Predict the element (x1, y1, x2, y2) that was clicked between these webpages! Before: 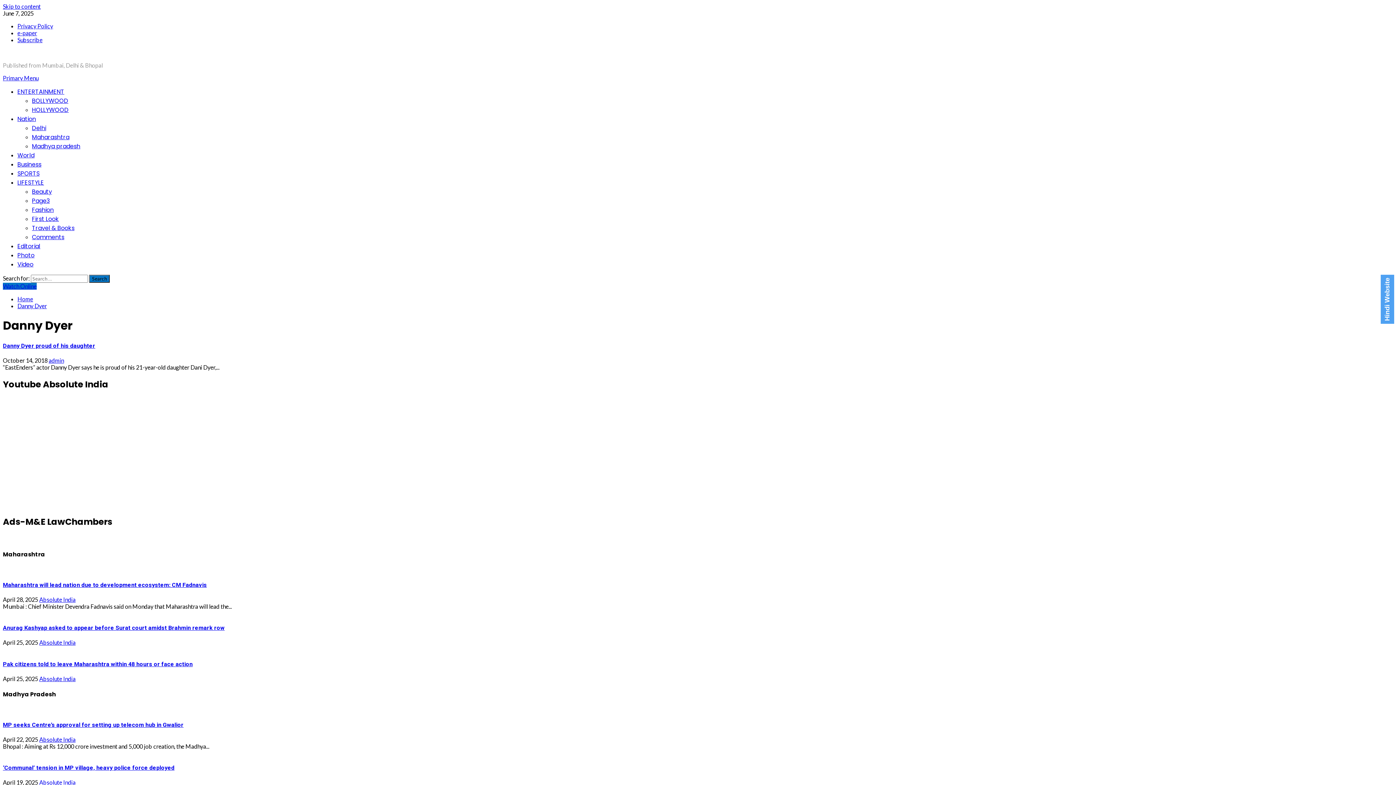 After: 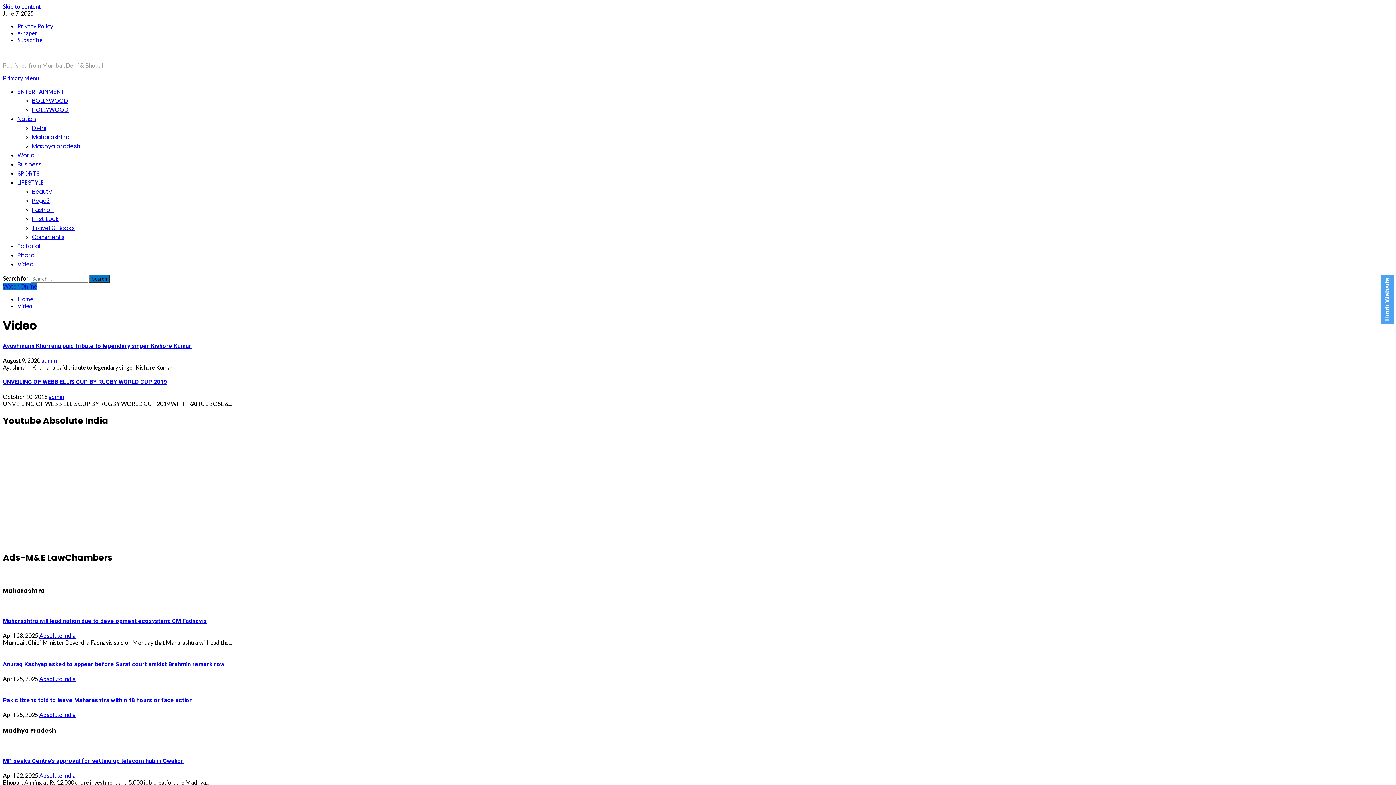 Action: bbox: (17, 260, 33, 268) label: Video